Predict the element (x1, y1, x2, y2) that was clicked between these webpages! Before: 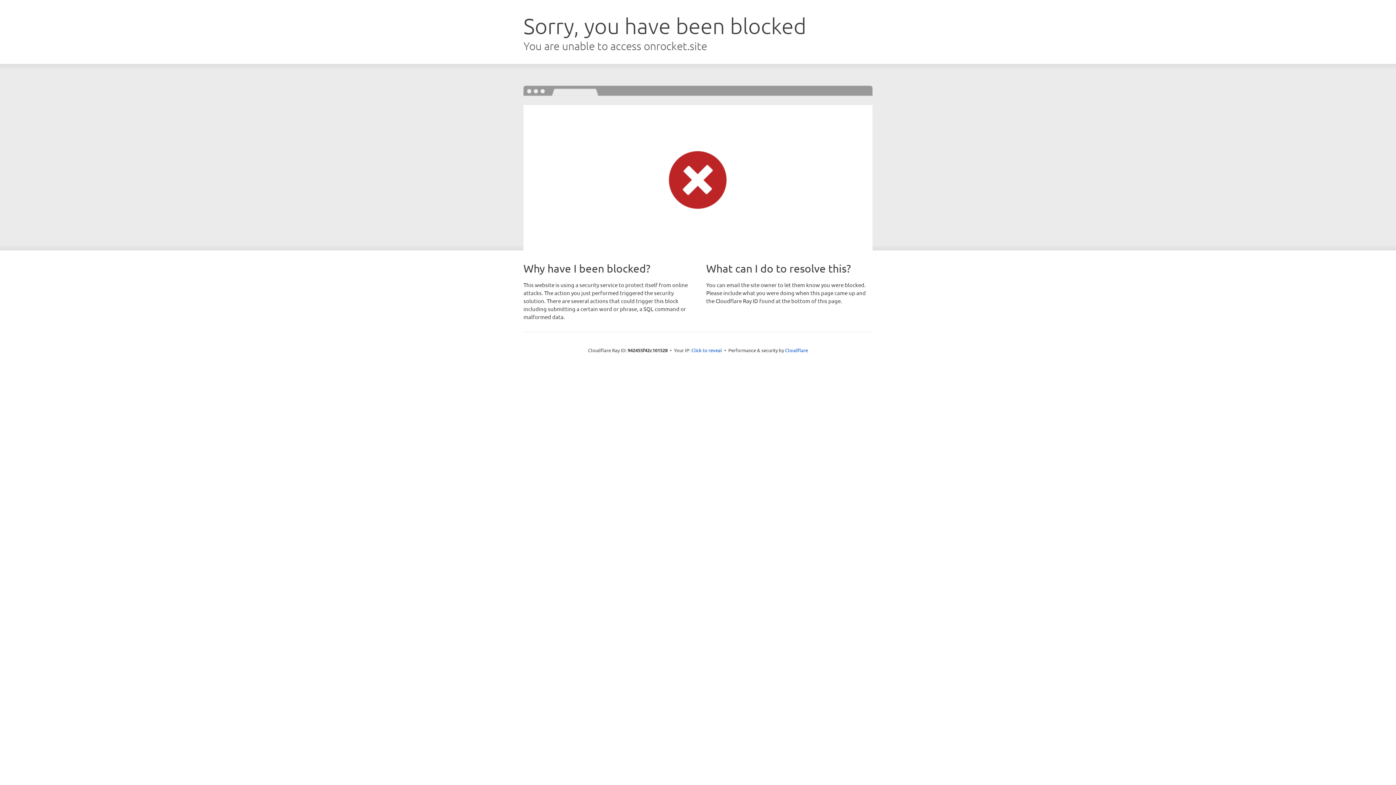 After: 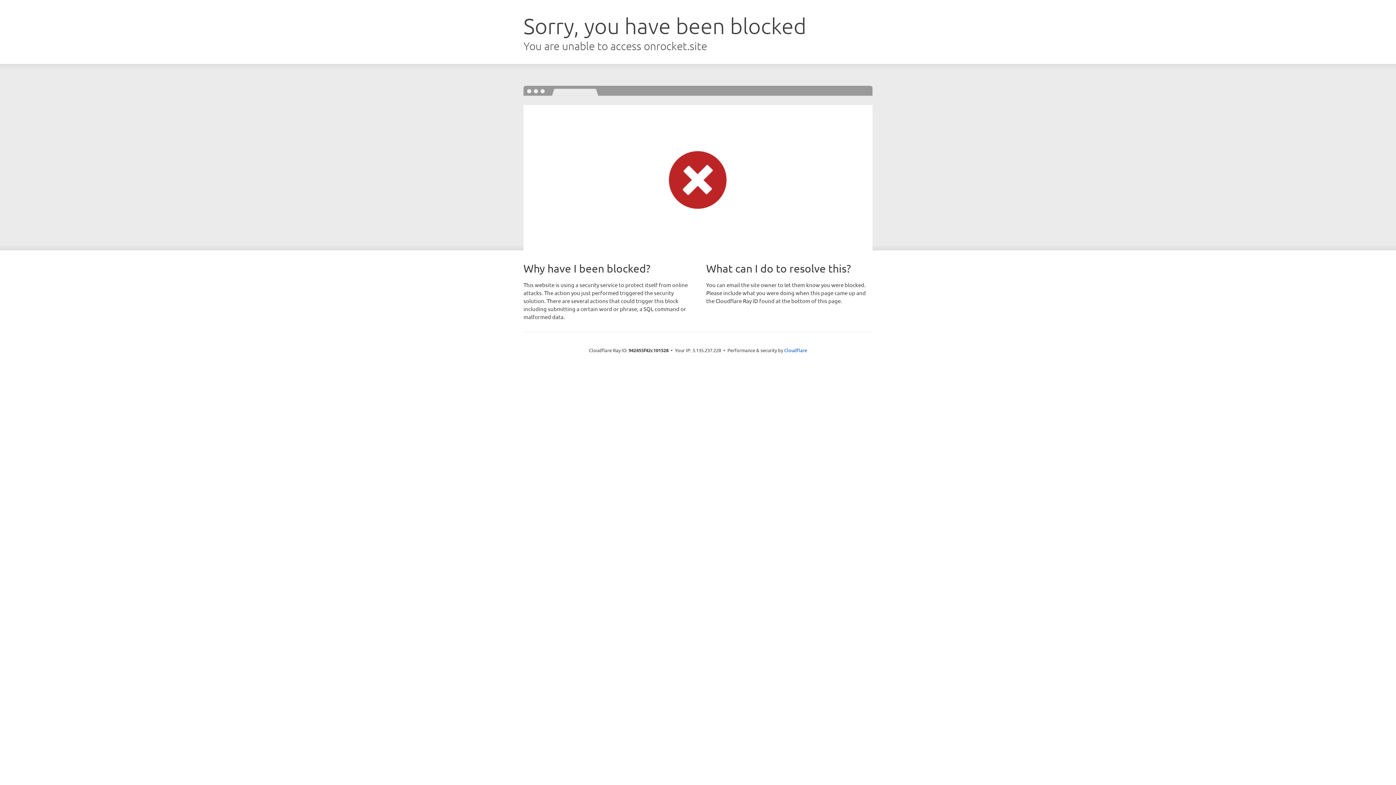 Action: bbox: (691, 346, 722, 353) label: Click to reveal